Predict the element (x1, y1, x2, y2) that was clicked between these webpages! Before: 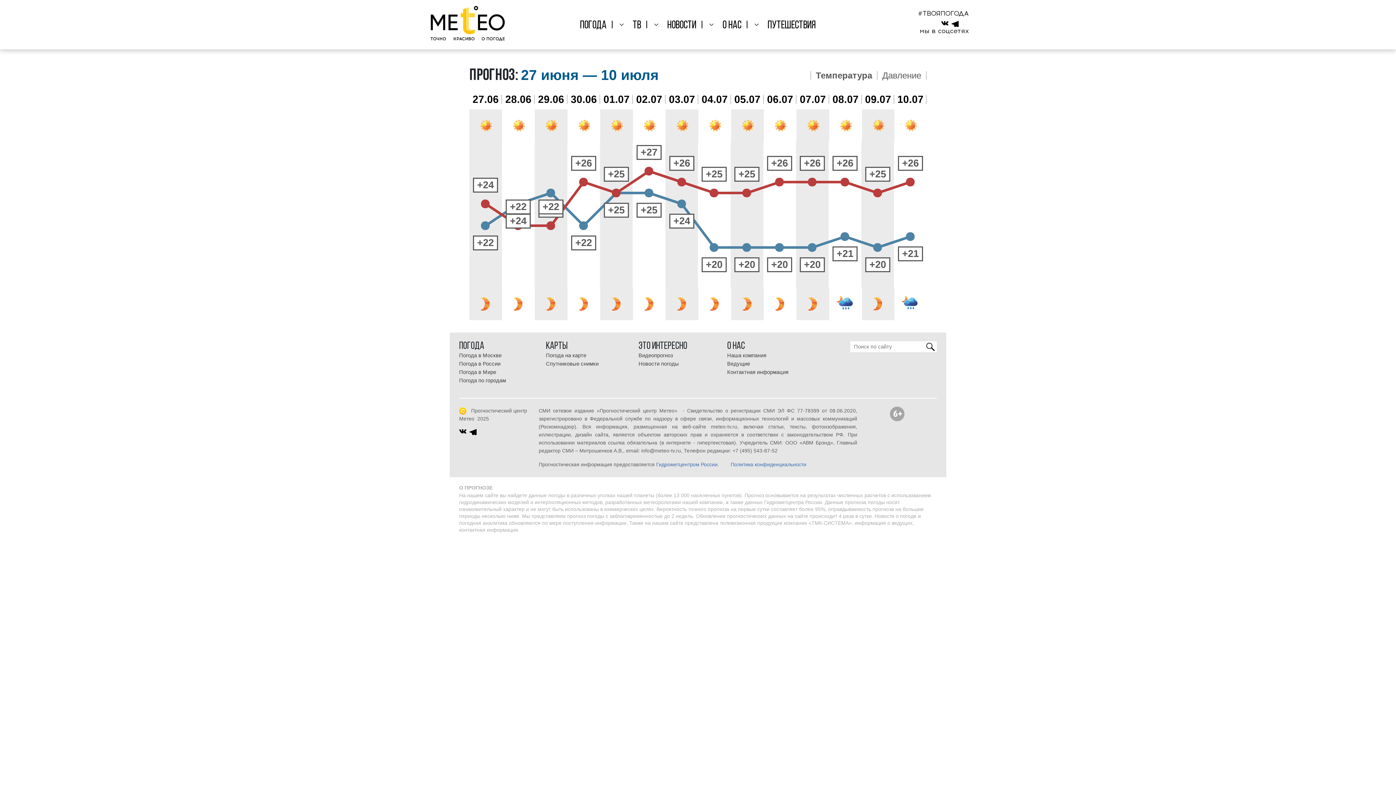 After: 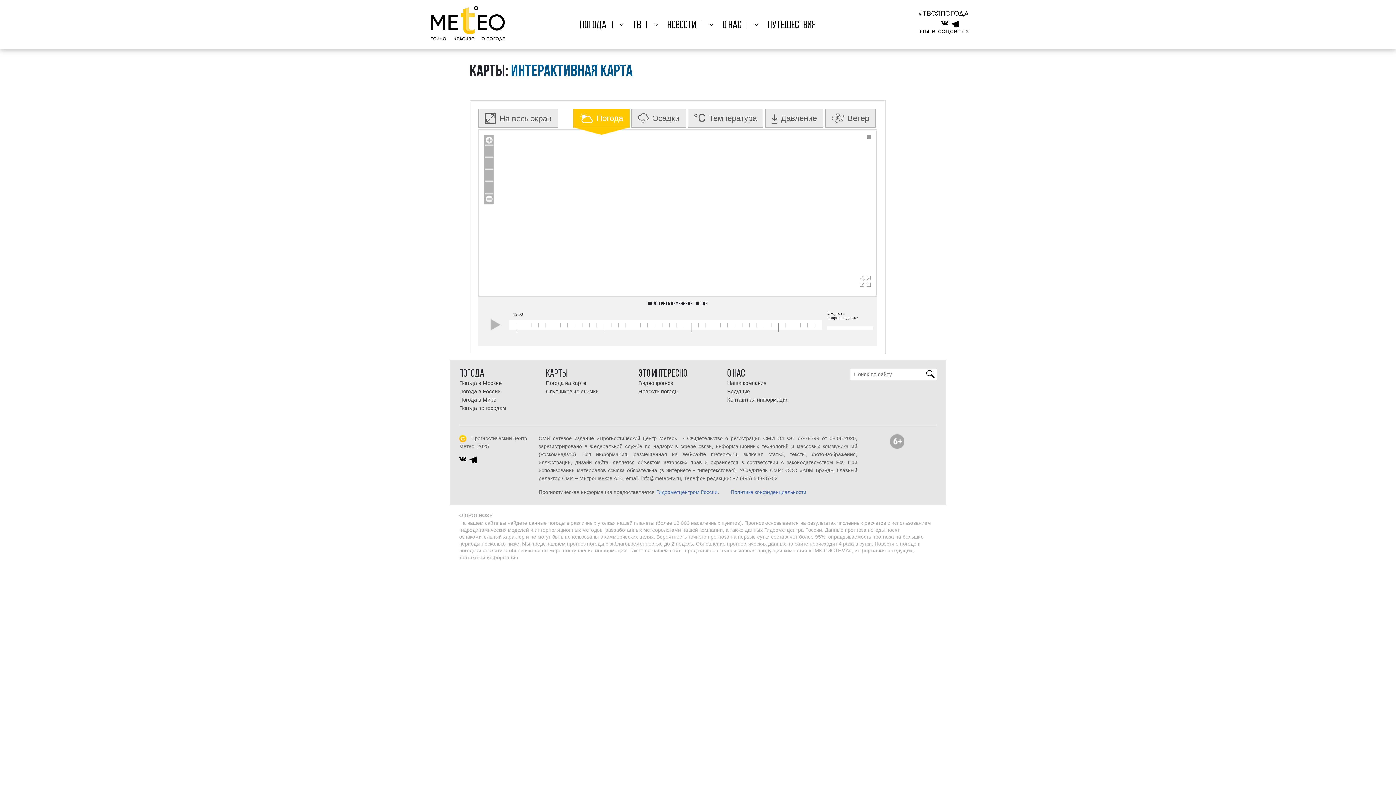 Action: label: Погода на карте bbox: (546, 352, 586, 358)